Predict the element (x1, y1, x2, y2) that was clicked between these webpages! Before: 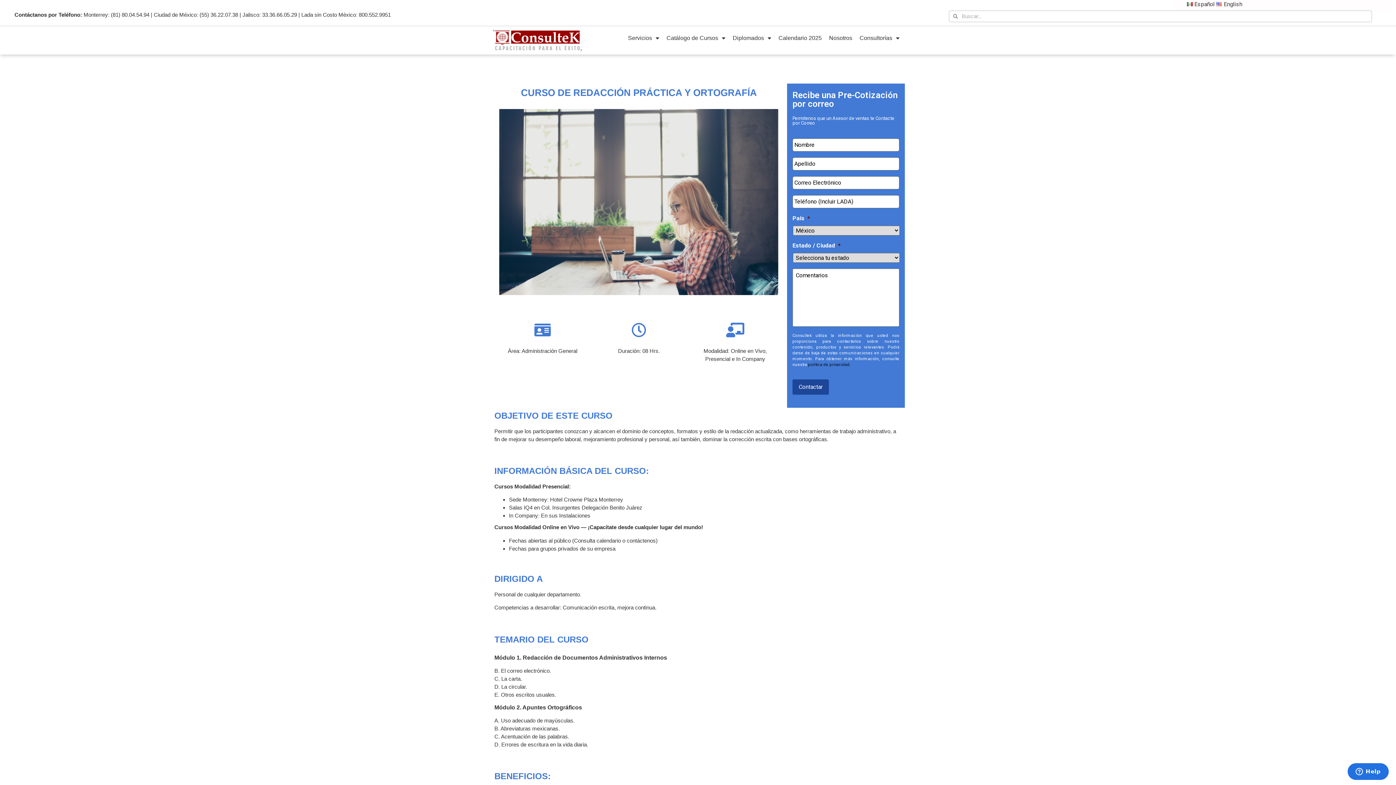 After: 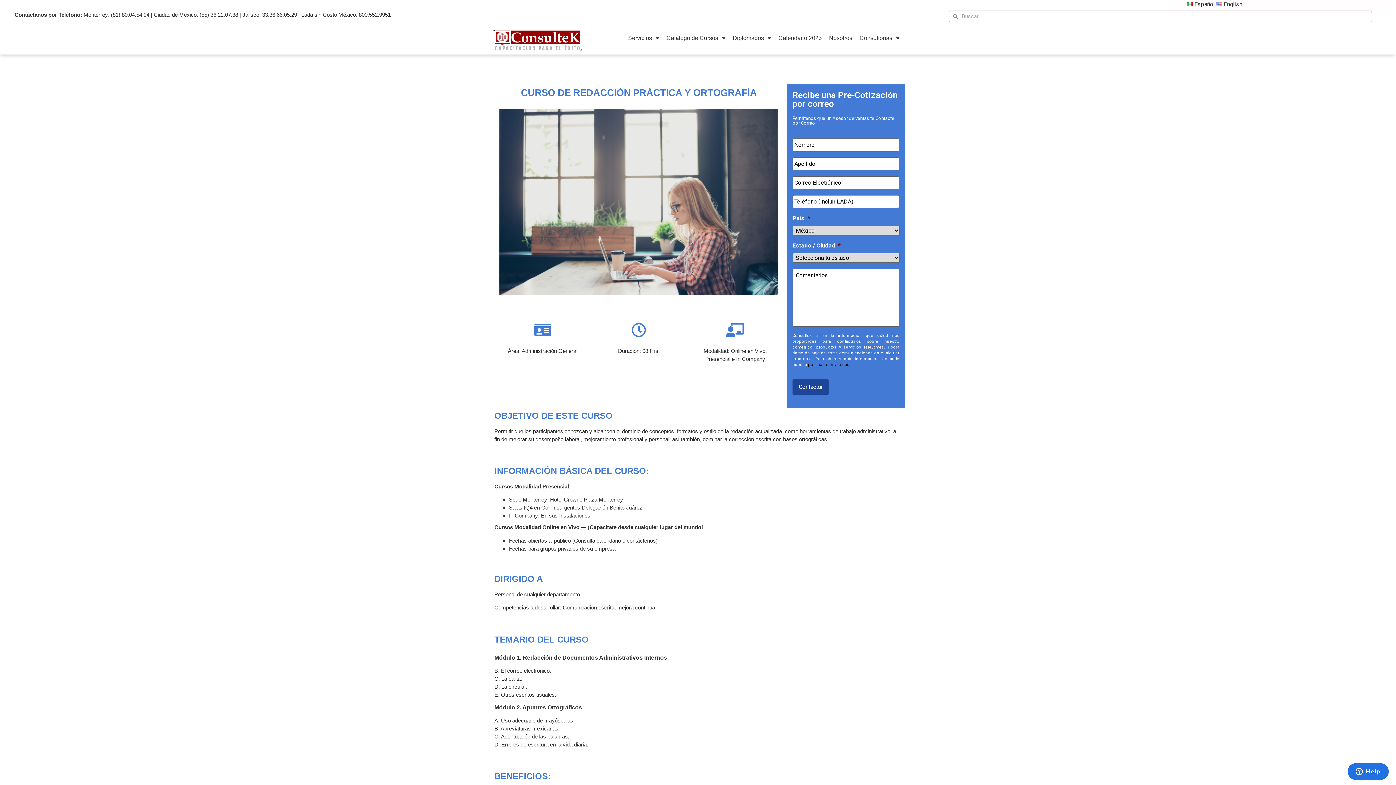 Action: label: Español bbox: (1187, 0, 1215, 7)